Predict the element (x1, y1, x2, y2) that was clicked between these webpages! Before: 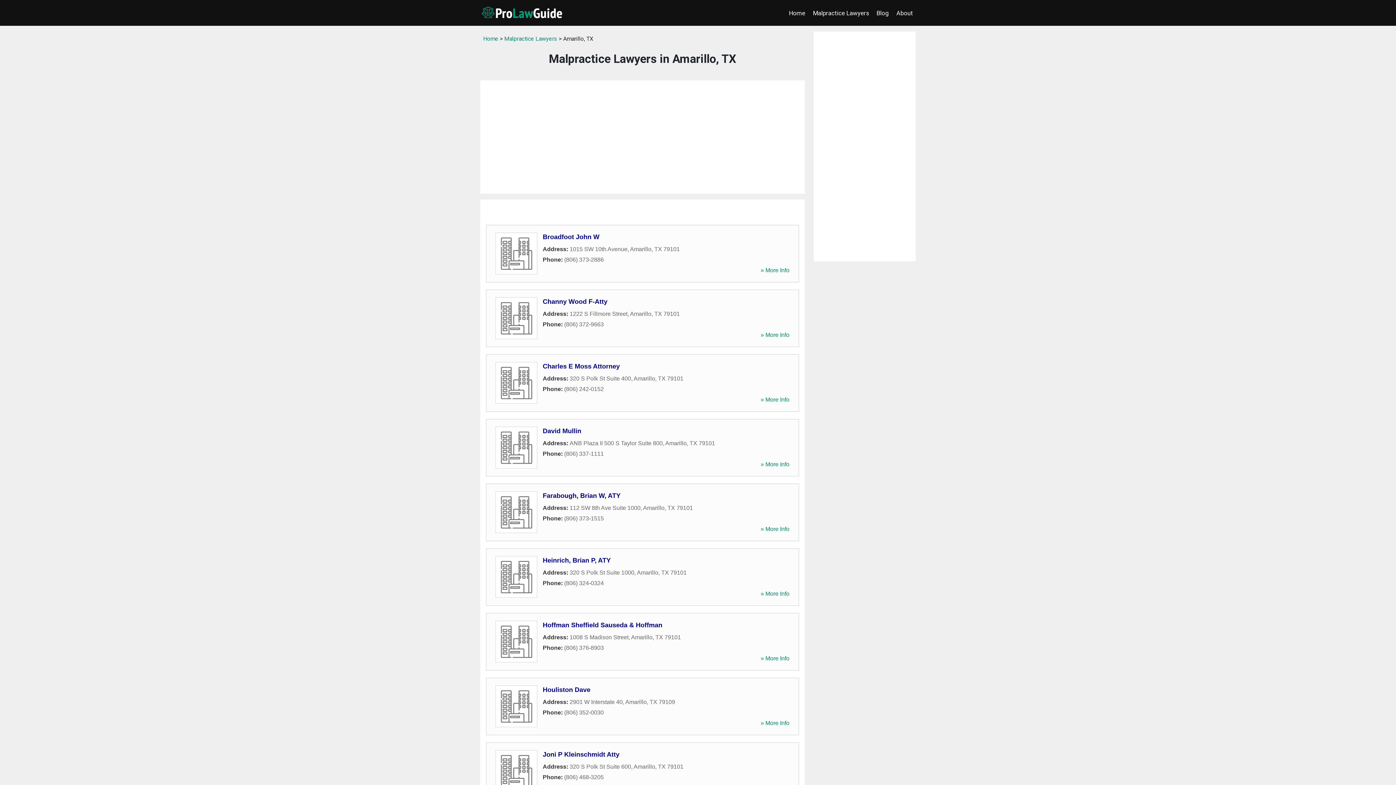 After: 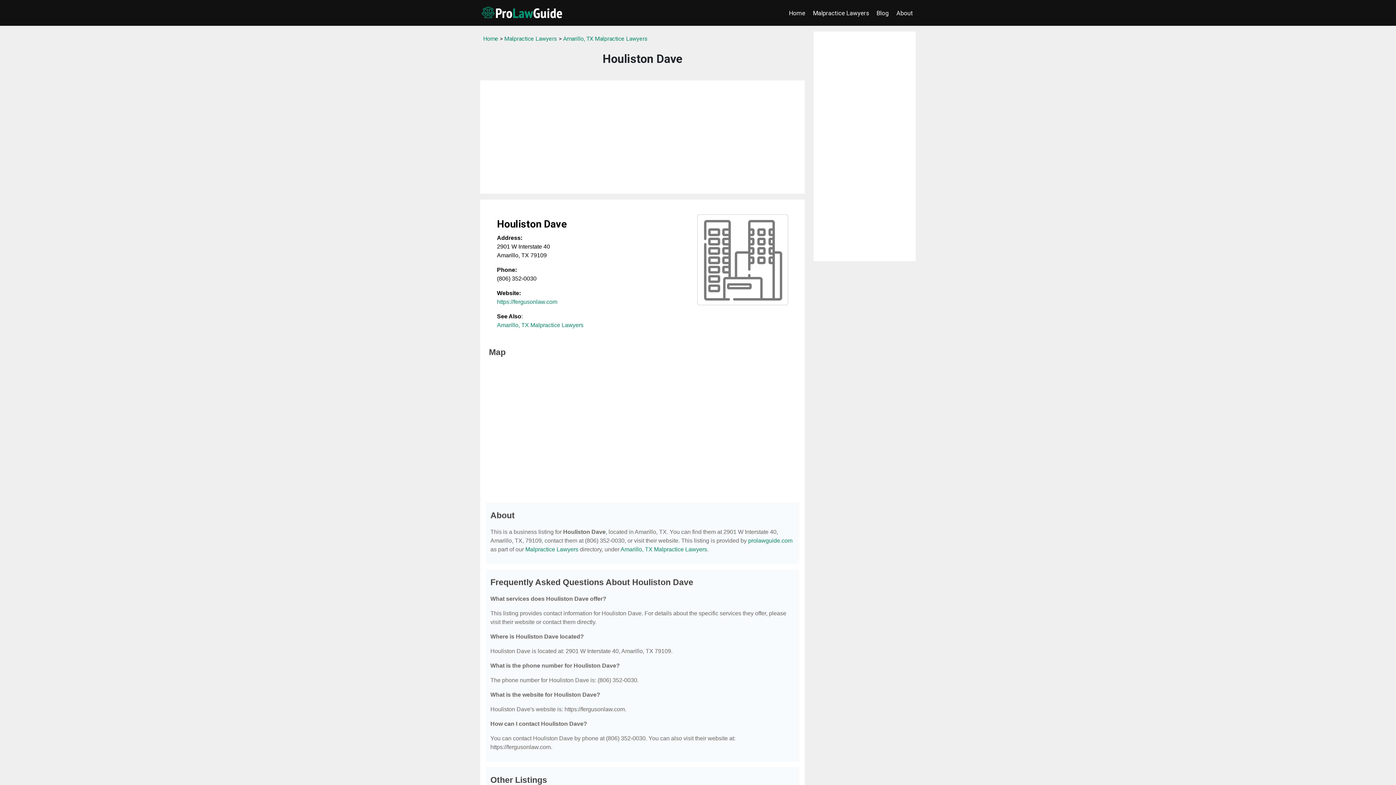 Action: label: Houliston Dave bbox: (542, 686, 590, 693)